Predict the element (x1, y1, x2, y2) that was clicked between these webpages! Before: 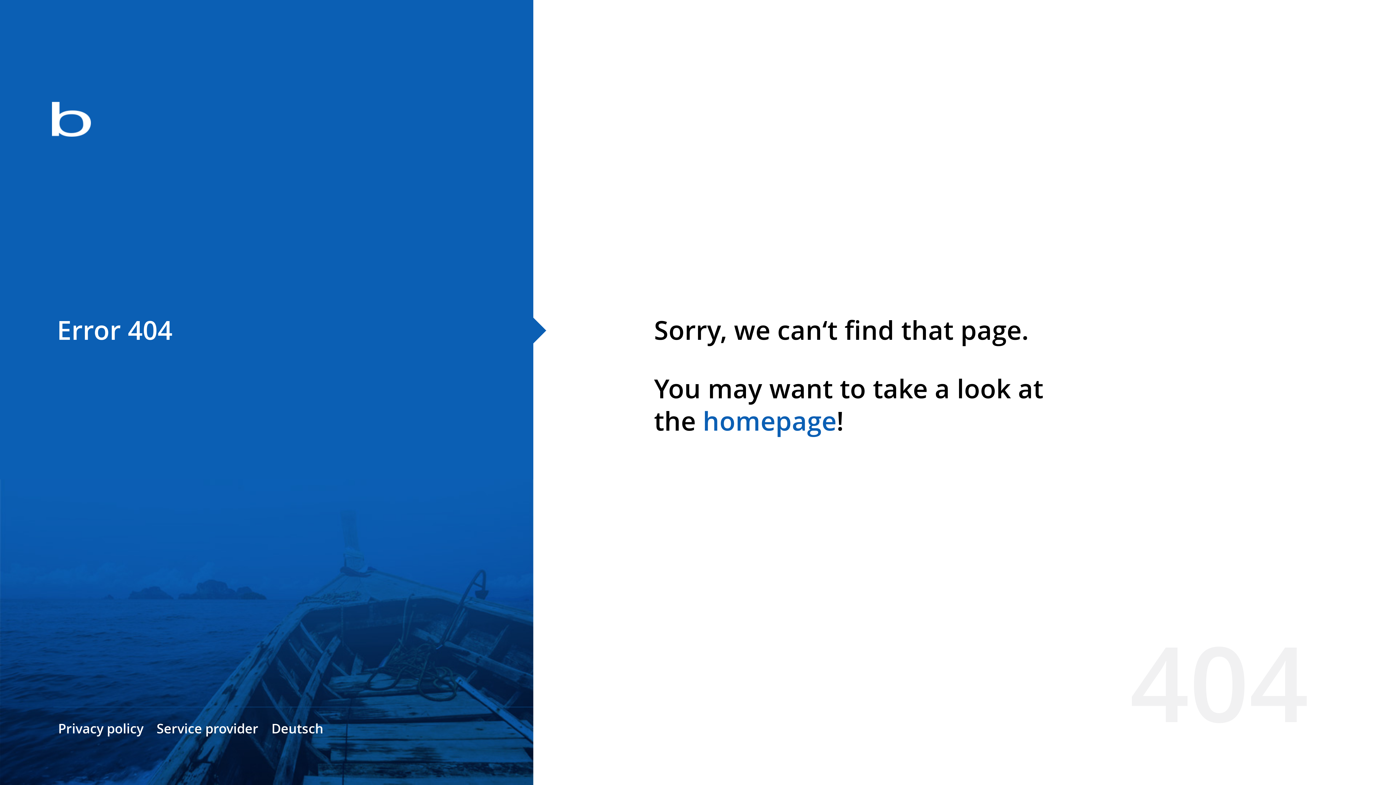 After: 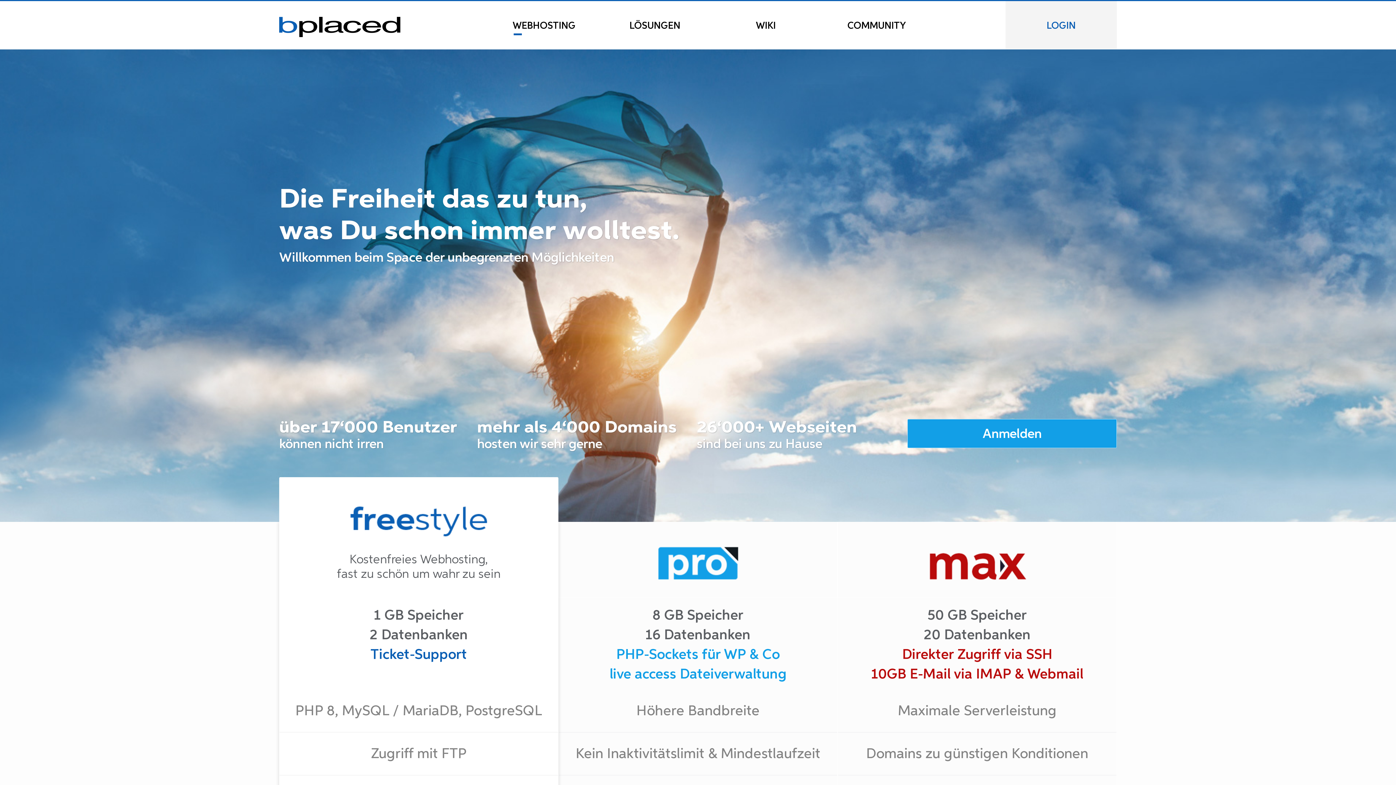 Action: label: homepage bbox: (702, 403, 836, 438)